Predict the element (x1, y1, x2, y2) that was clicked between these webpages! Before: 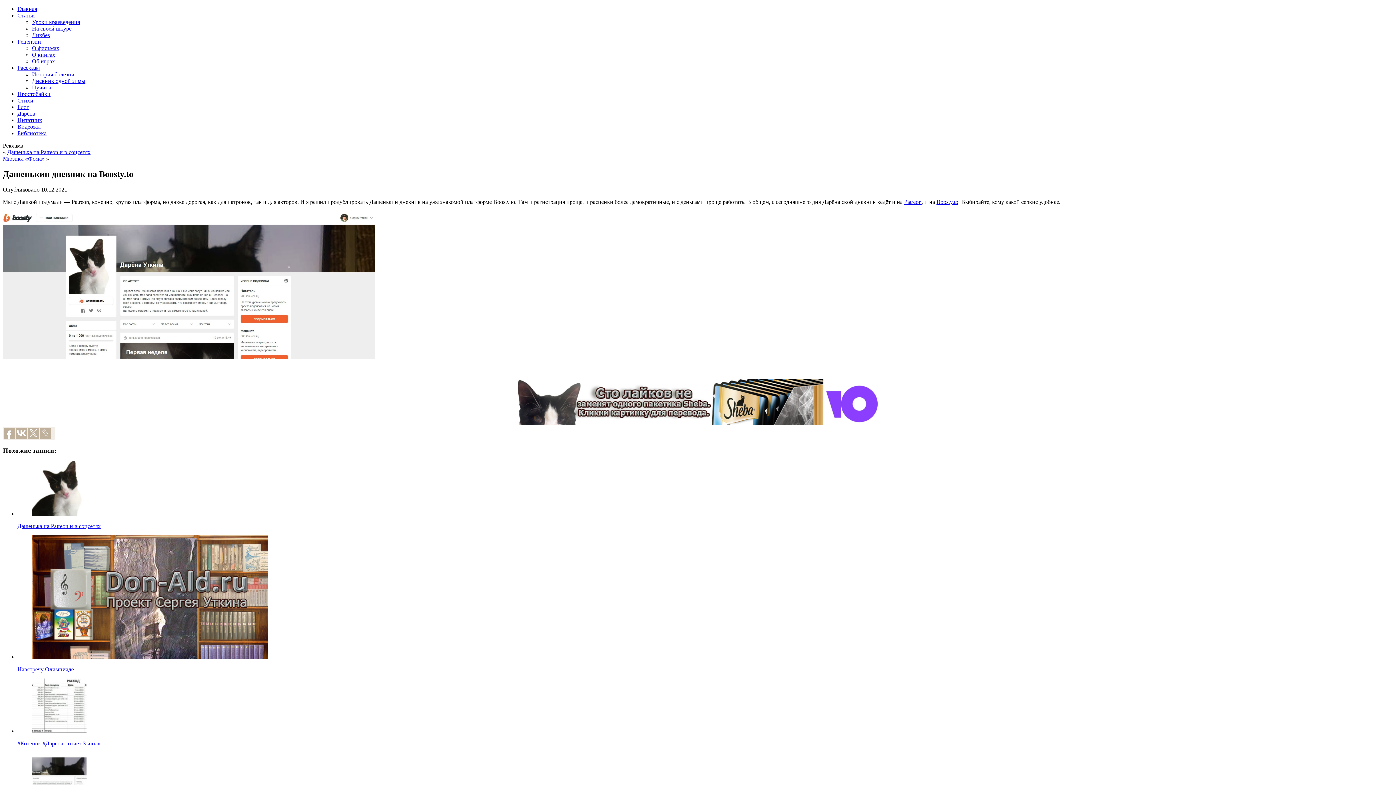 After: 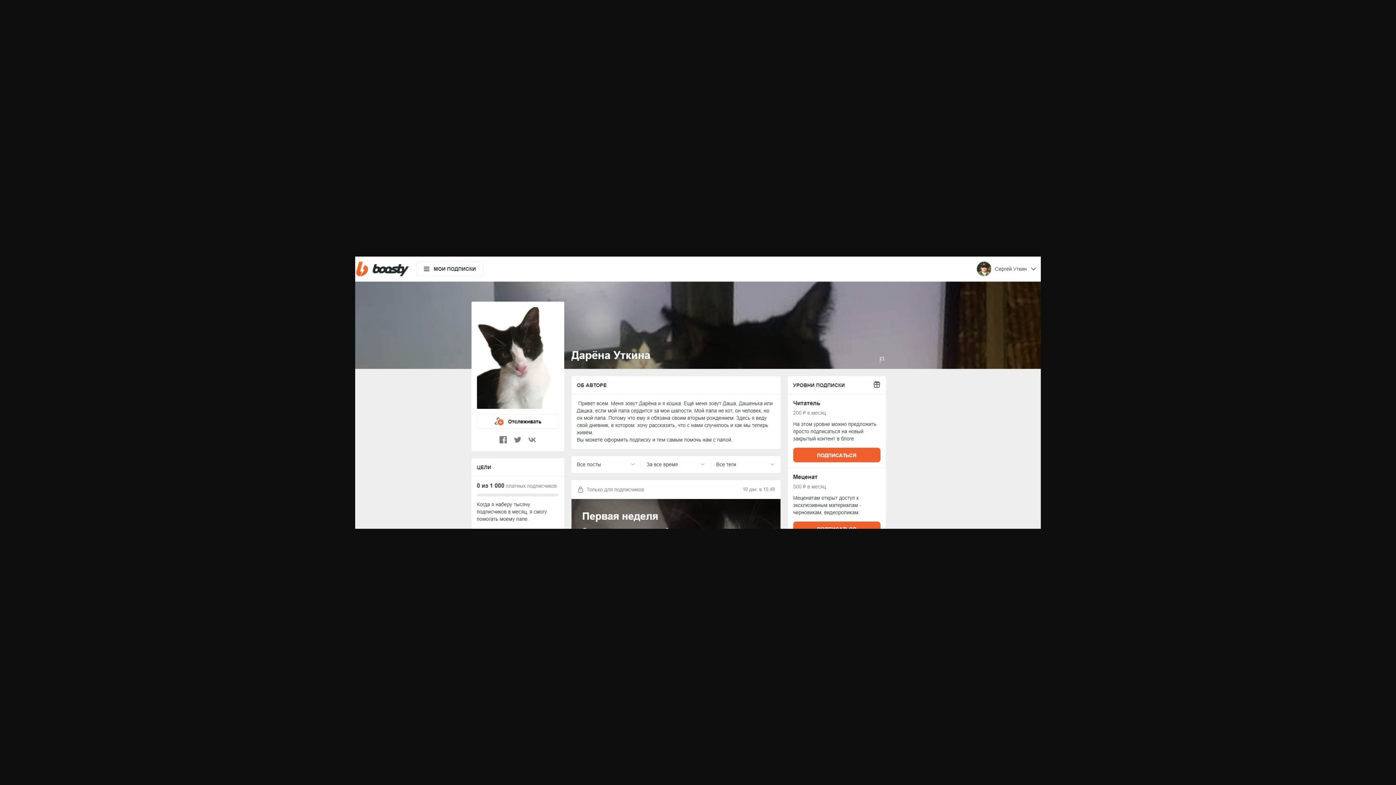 Action: bbox: (2, 354, 375, 360)